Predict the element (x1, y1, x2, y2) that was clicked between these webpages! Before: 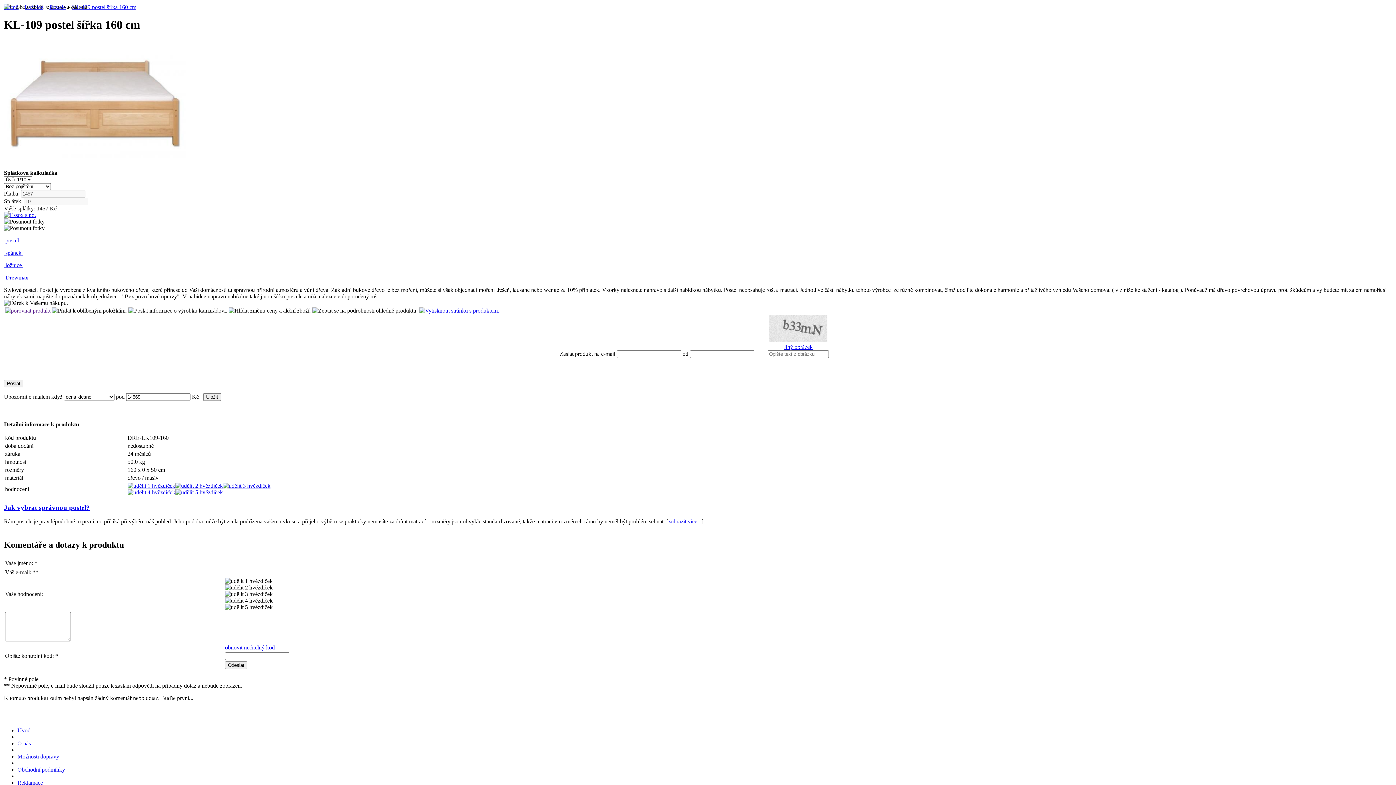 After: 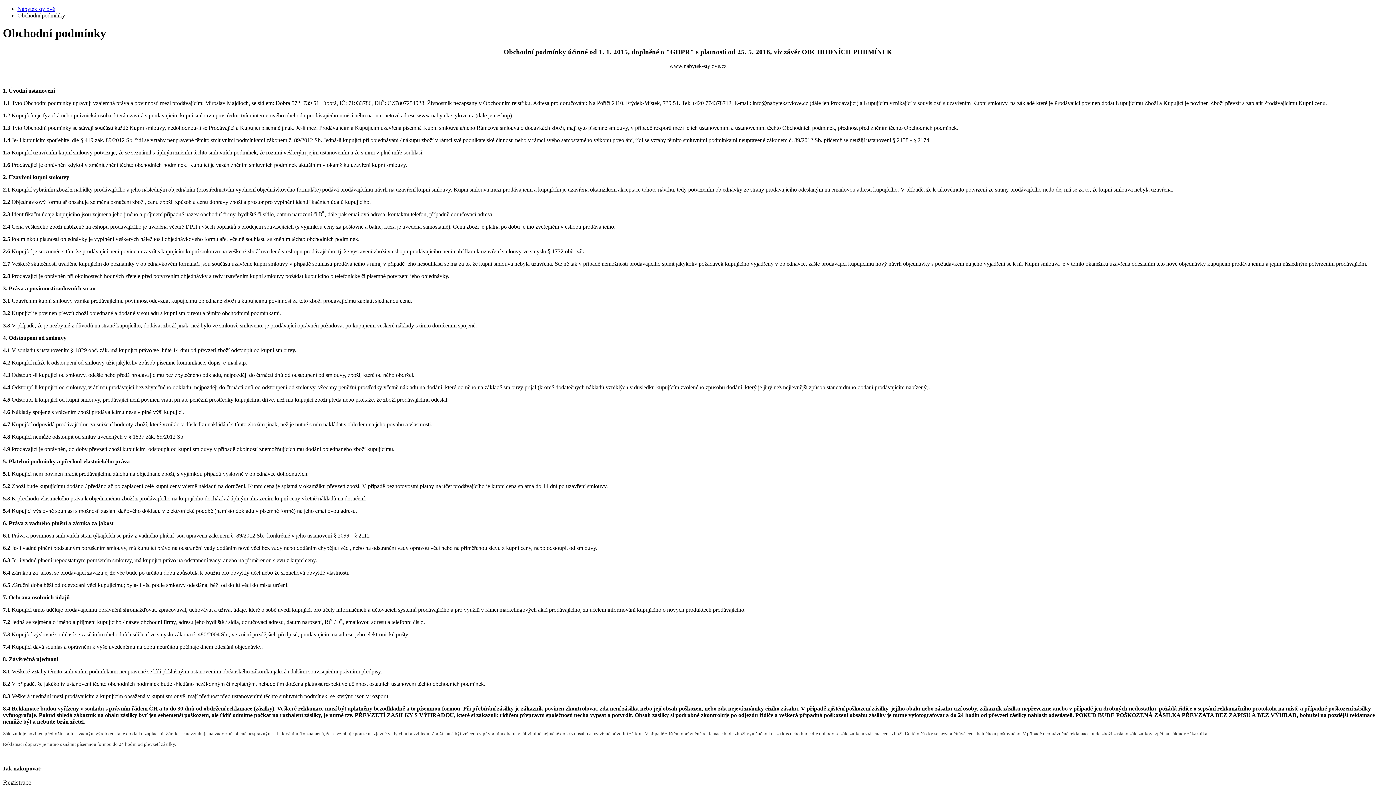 Action: label: Obchodní podmínky bbox: (17, 766, 65, 773)